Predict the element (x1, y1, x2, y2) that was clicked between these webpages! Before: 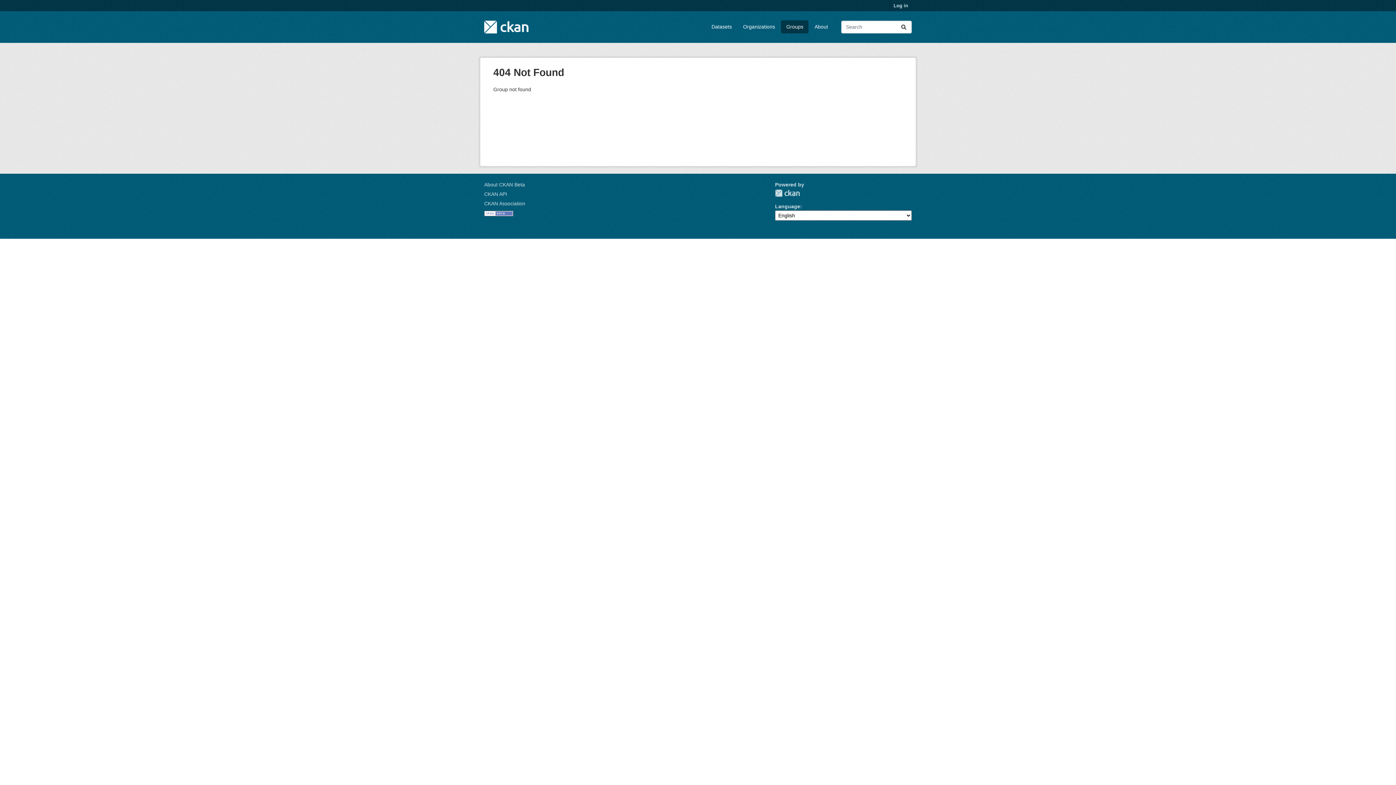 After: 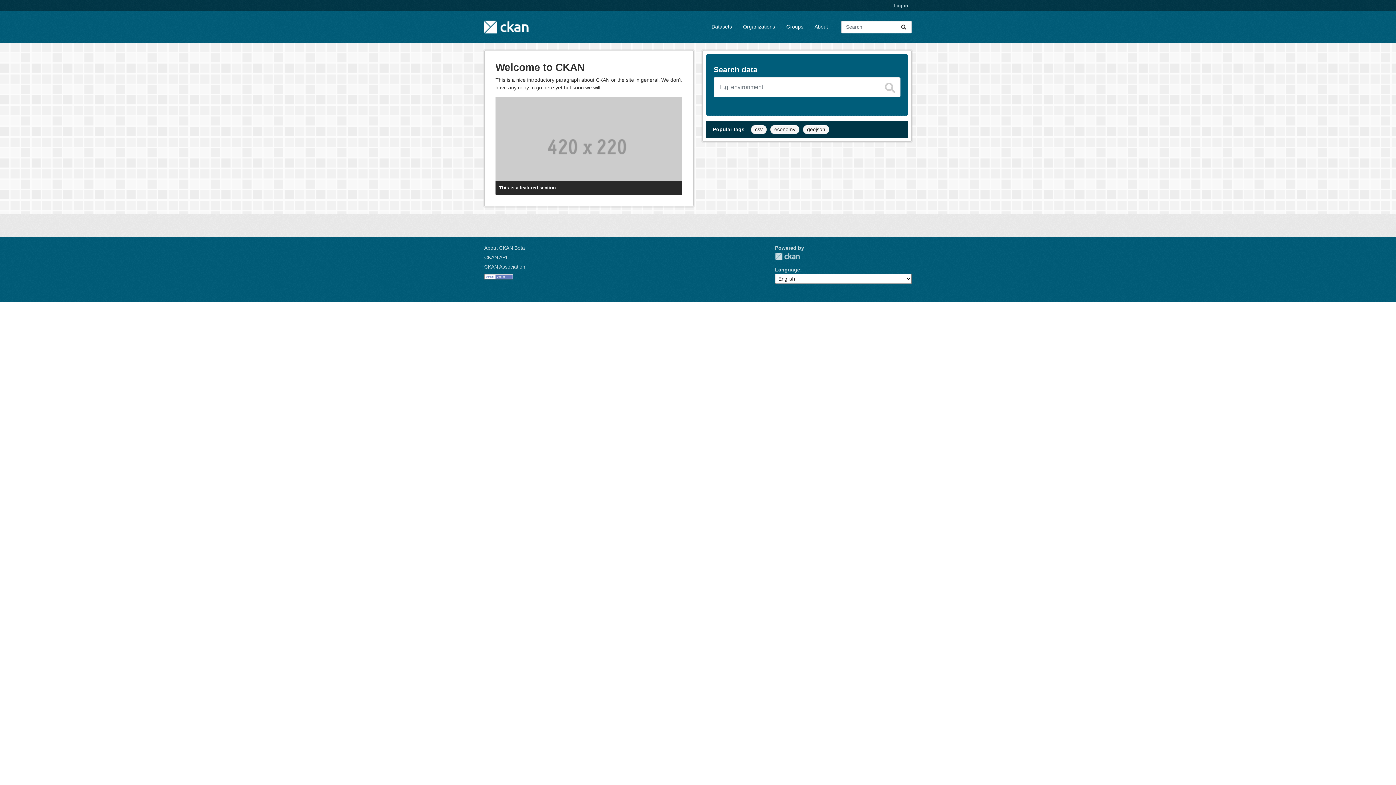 Action: bbox: (484, 17, 528, 37)